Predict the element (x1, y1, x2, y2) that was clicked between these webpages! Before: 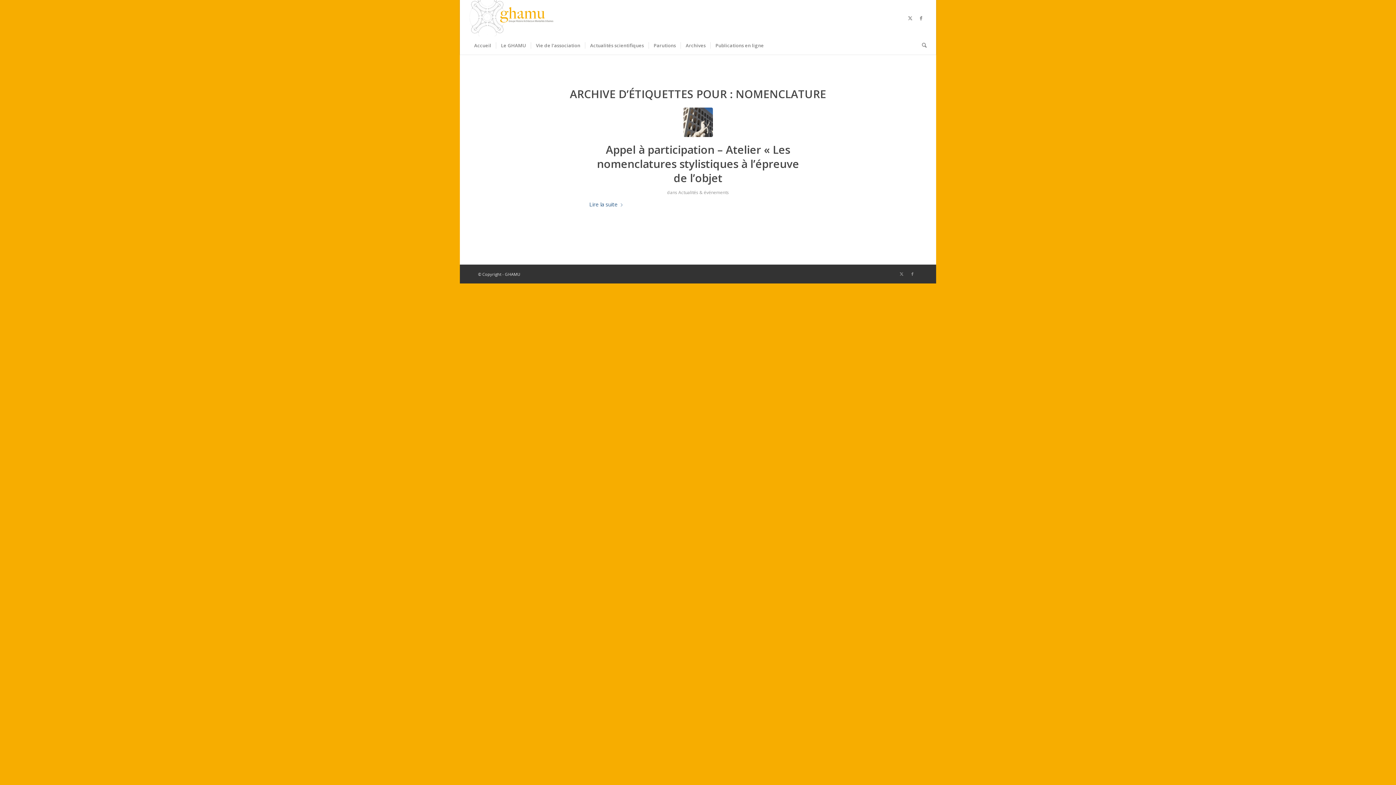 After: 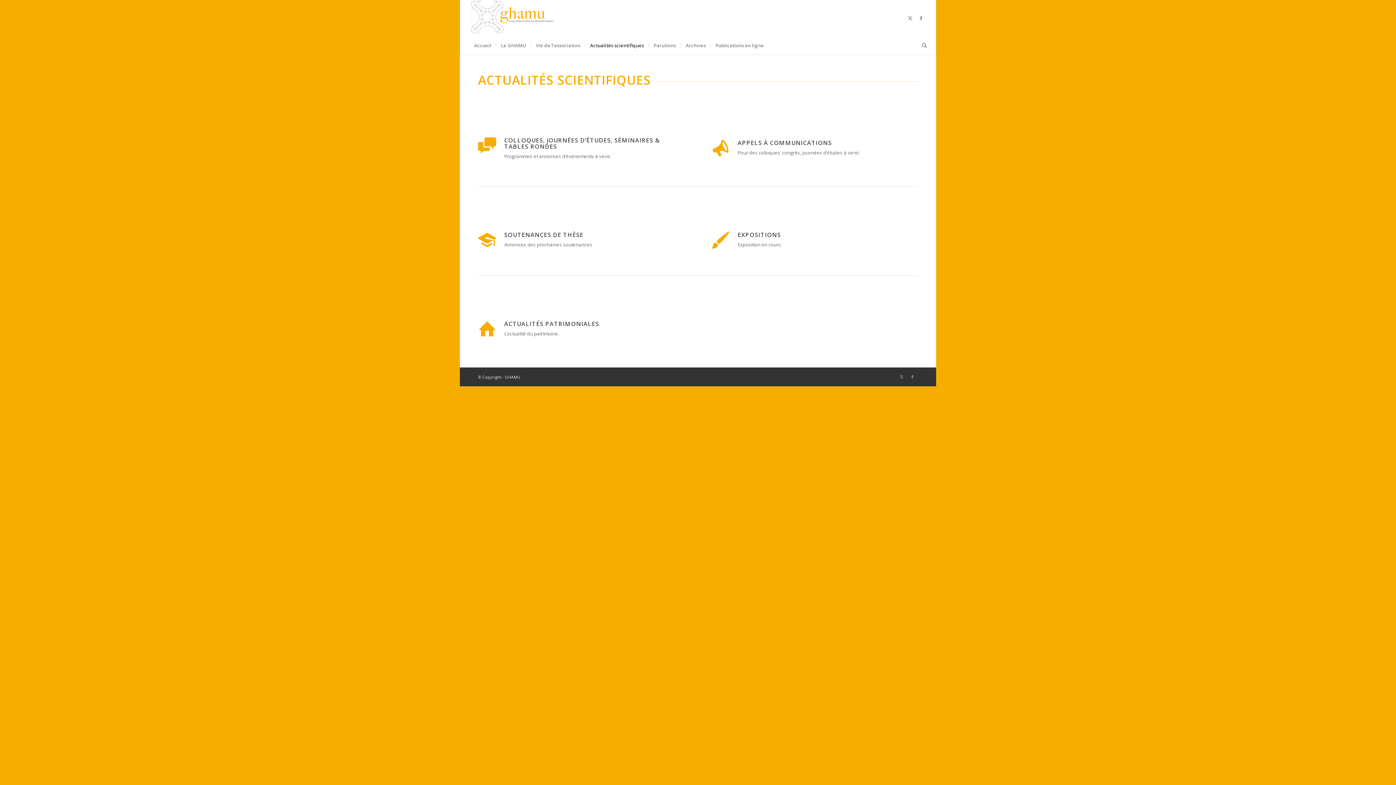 Action: label: Actualités scientifiques bbox: (585, 36, 648, 54)